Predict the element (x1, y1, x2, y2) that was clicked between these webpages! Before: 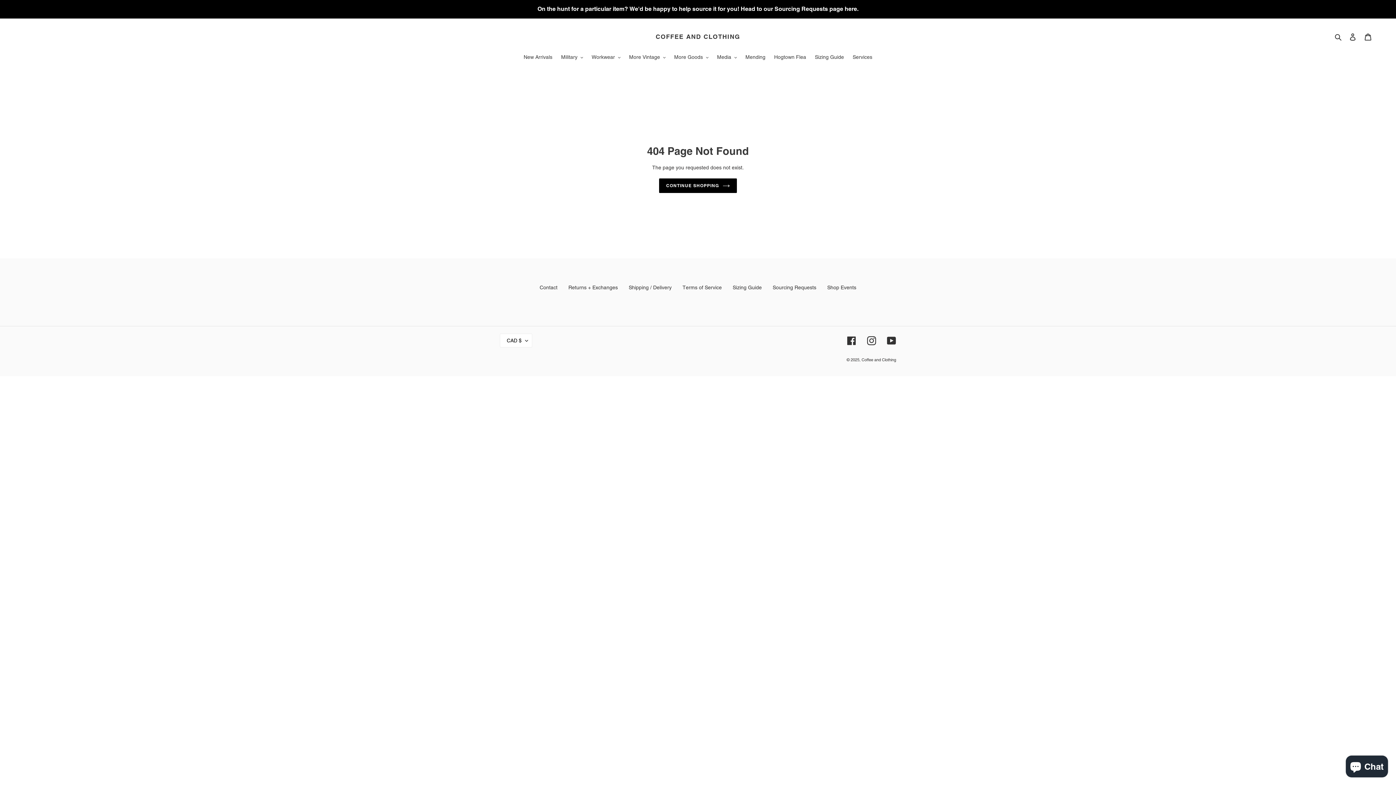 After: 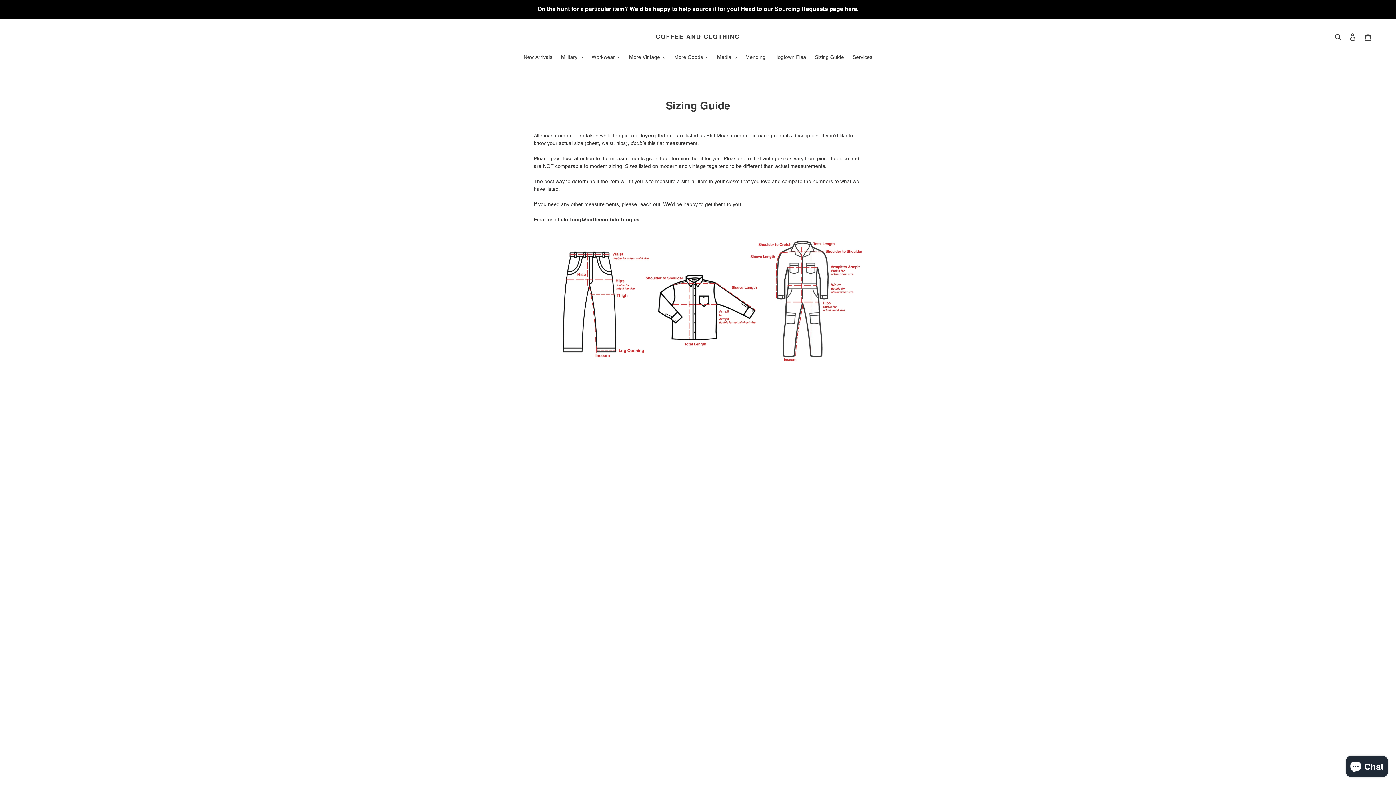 Action: label: Sizing Guide bbox: (732, 284, 762, 290)